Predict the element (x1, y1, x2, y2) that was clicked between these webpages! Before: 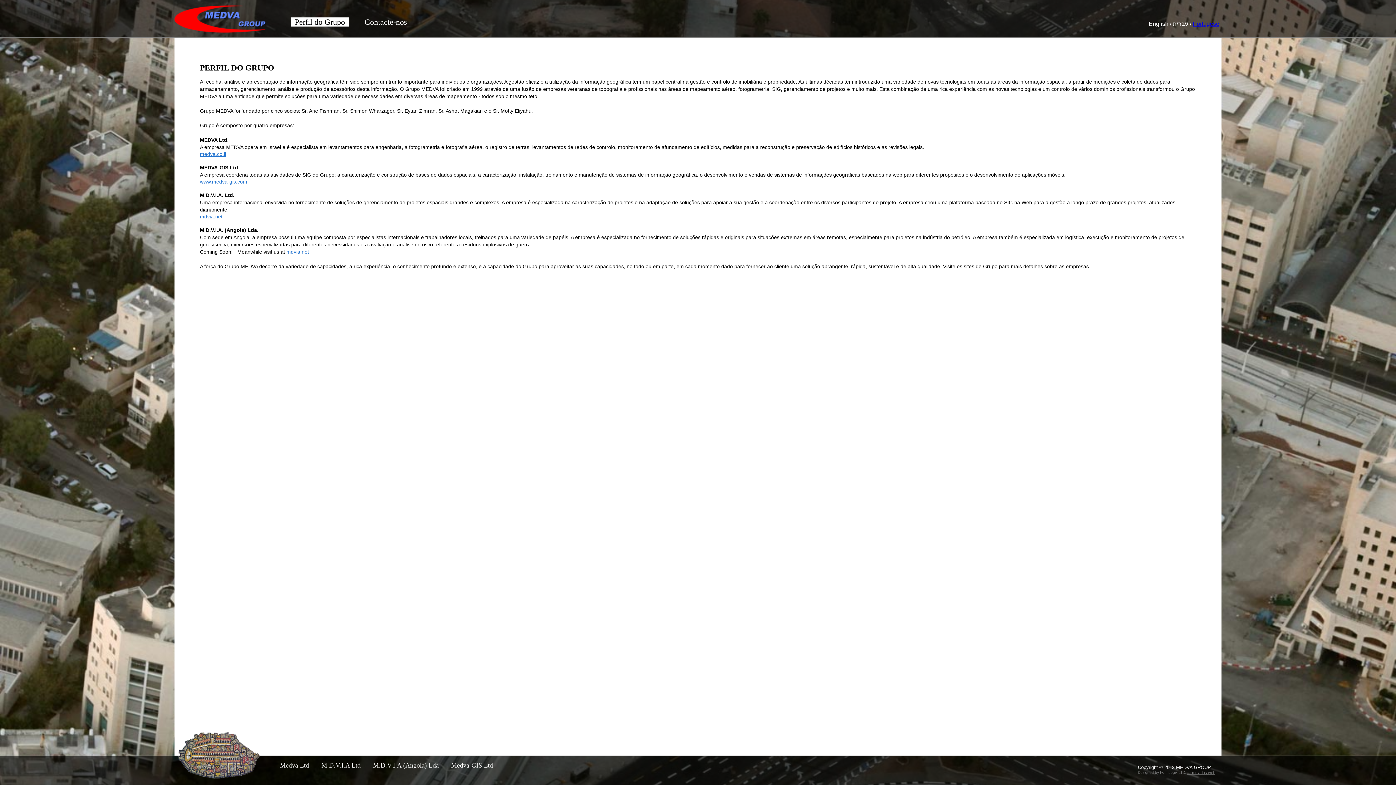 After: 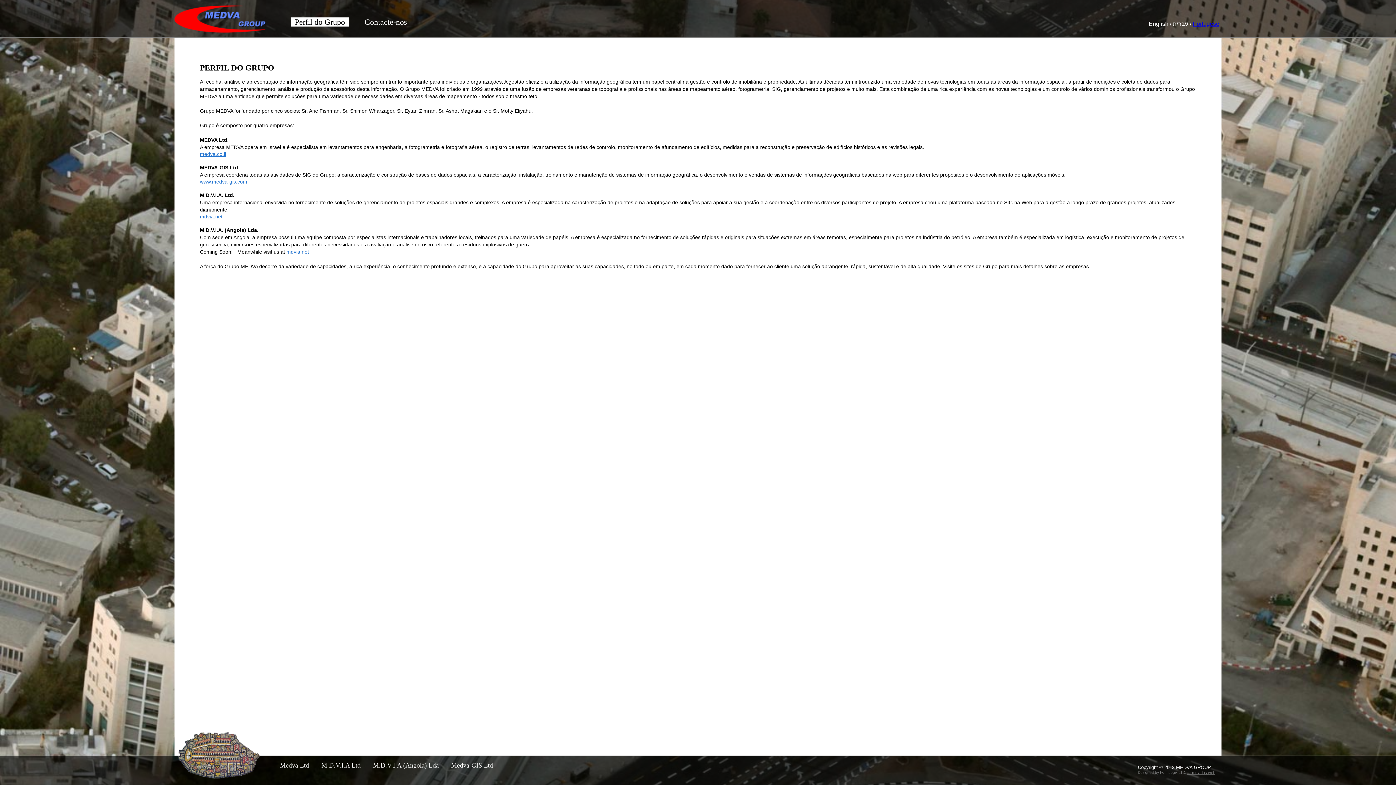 Action: label: formularios web bbox: (1187, 770, 1215, 775)